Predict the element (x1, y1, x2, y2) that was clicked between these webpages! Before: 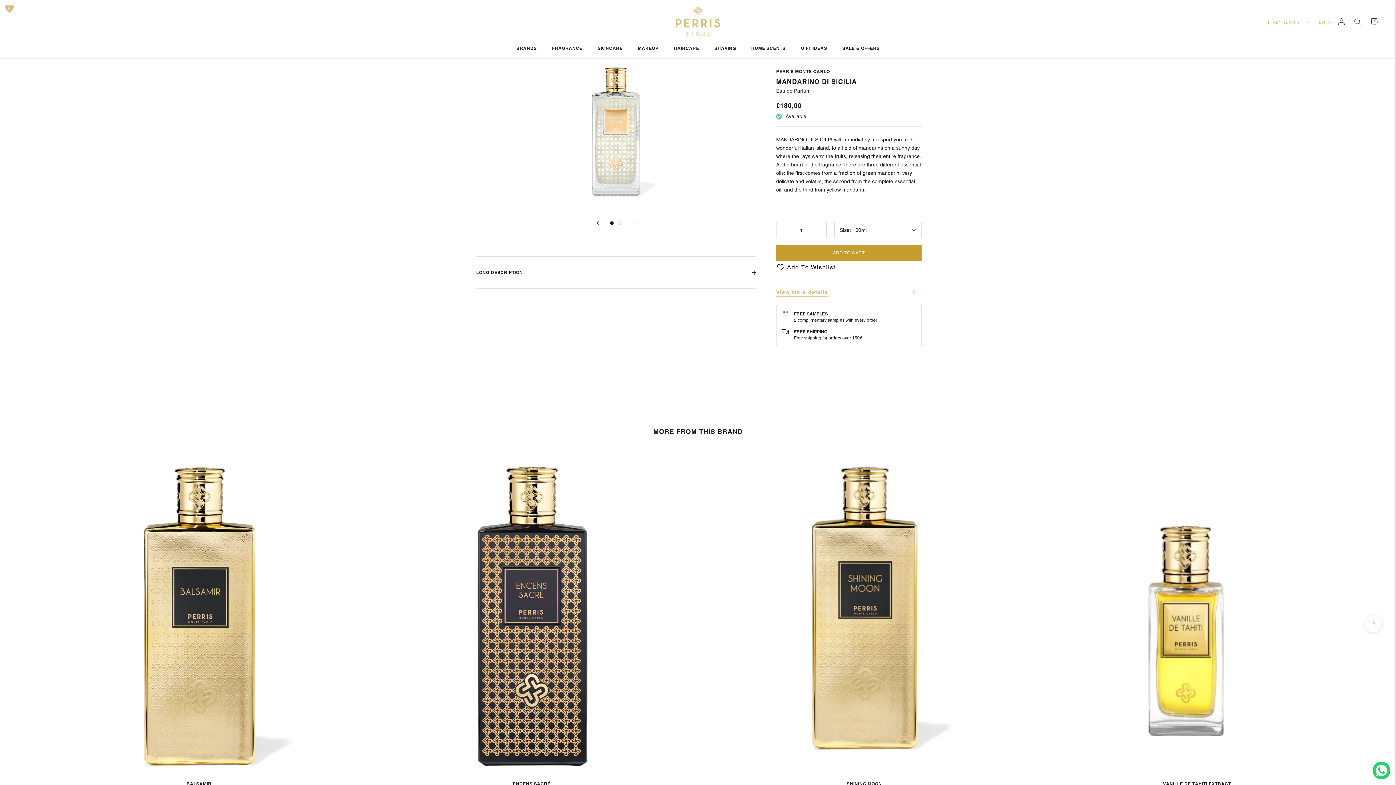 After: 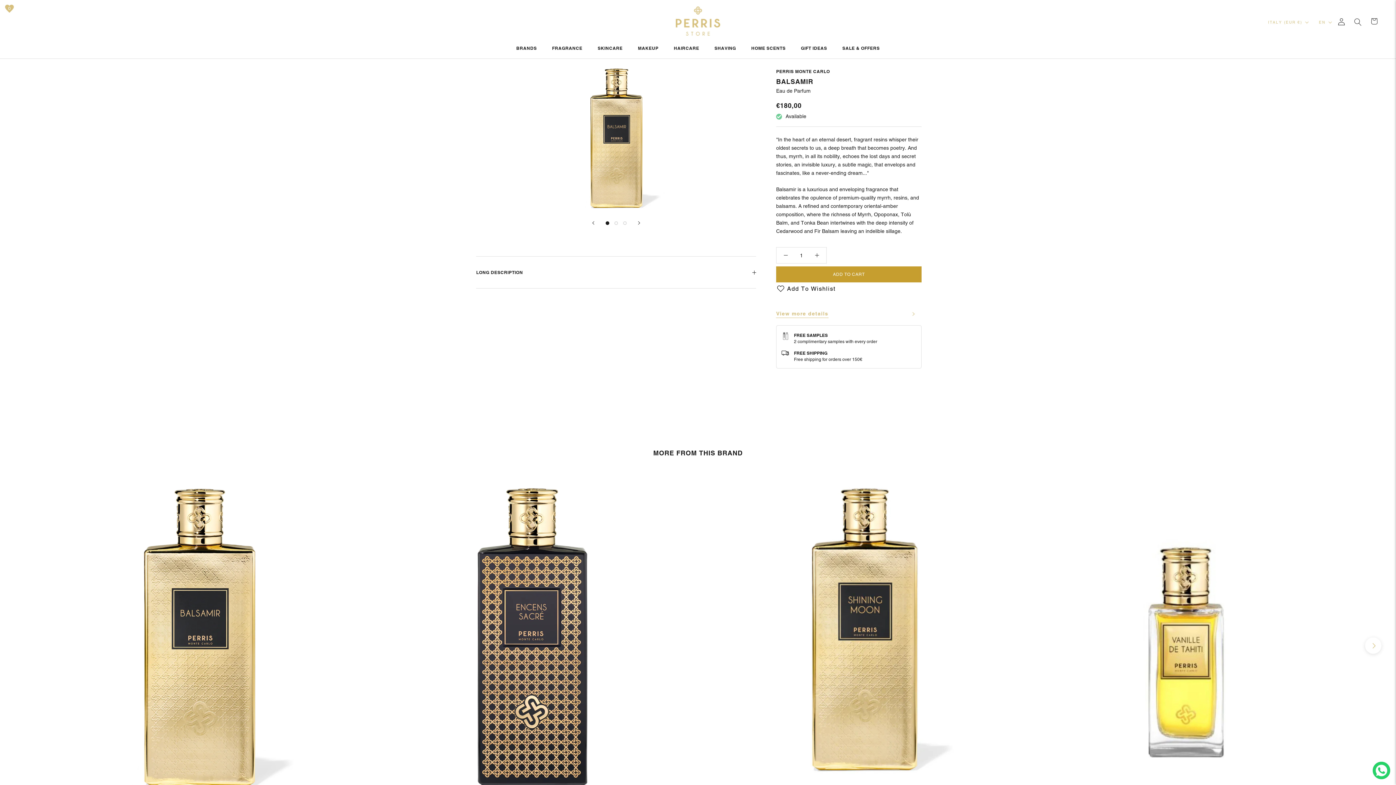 Action: bbox: (43, 462, 354, 773)